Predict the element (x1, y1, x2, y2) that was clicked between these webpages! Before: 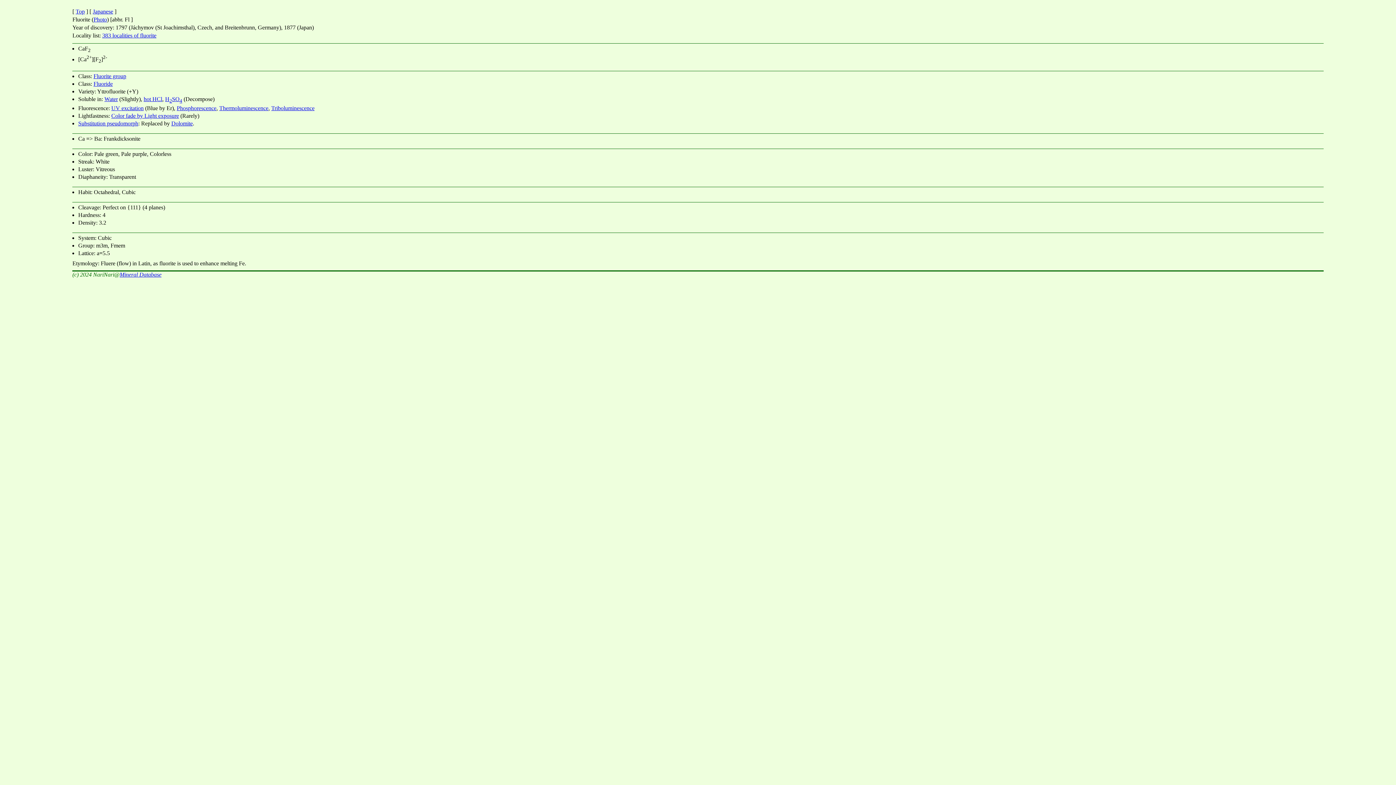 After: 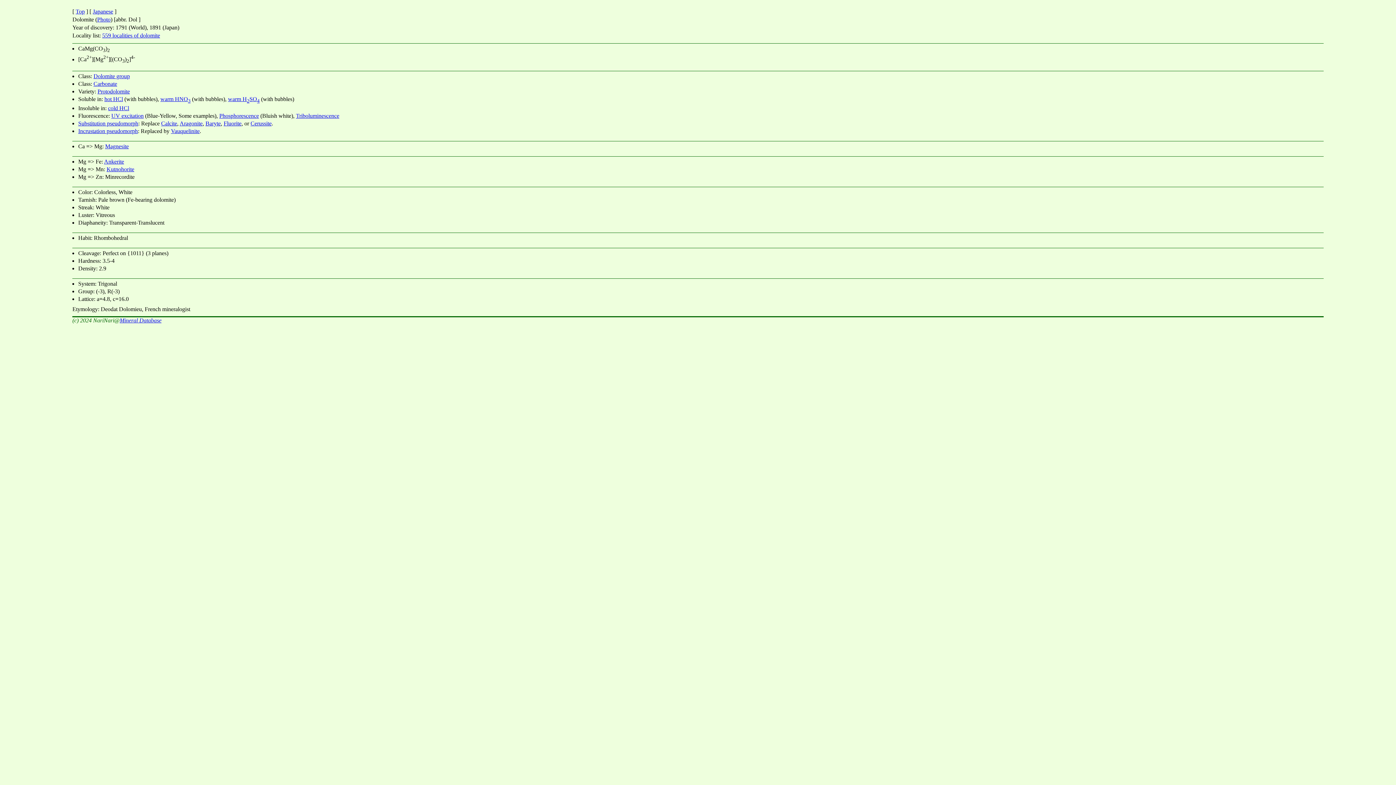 Action: bbox: (171, 120, 192, 126) label: Dolomite